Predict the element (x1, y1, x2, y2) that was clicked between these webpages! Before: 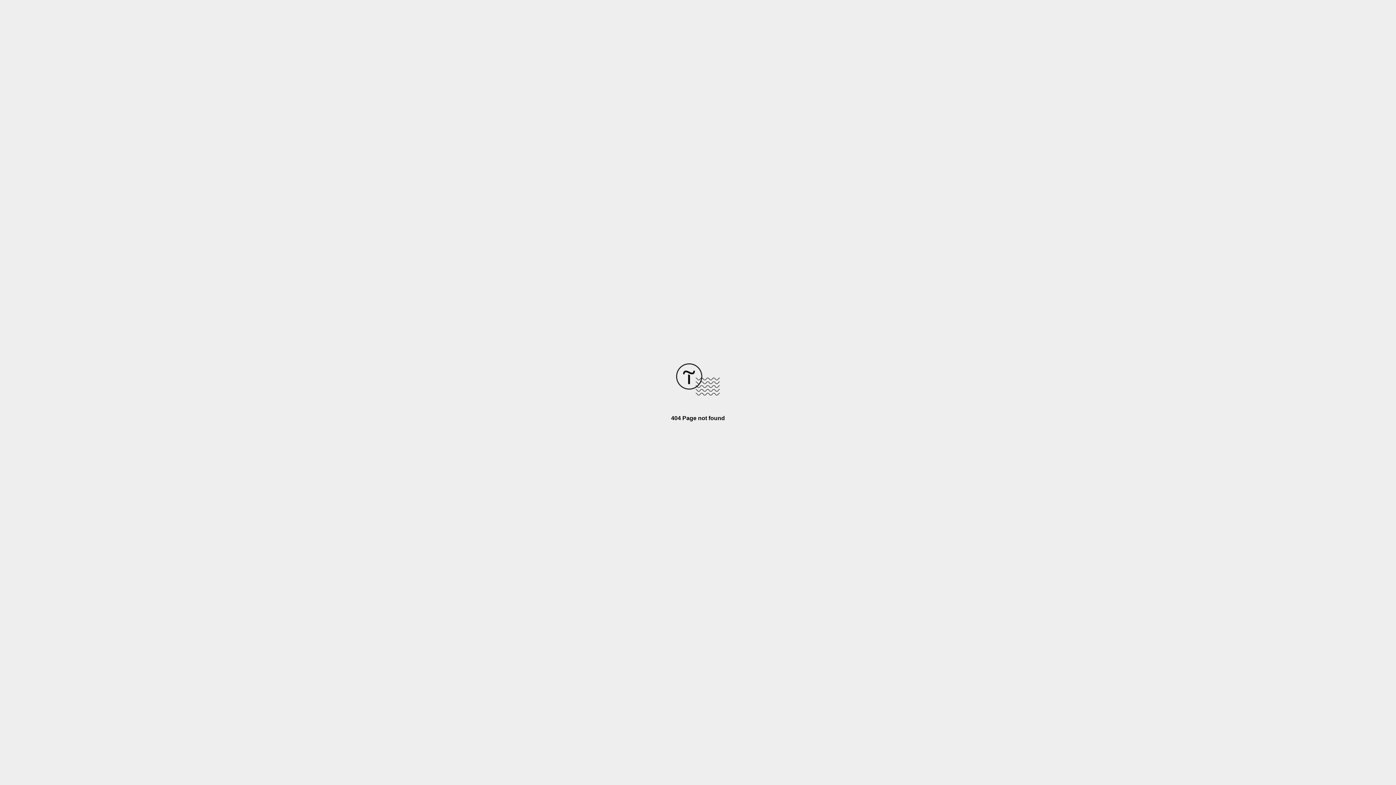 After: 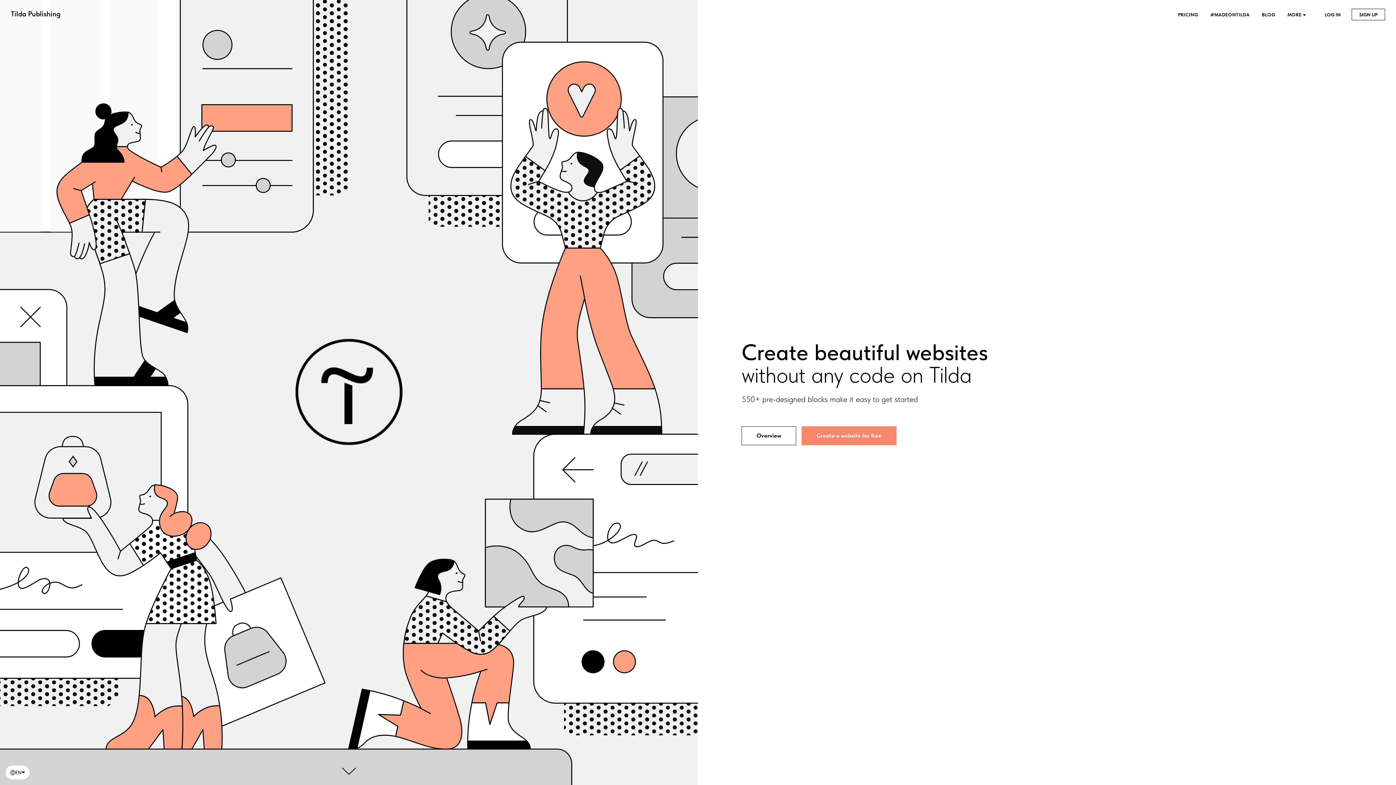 Action: bbox: (676, 390, 720, 396)